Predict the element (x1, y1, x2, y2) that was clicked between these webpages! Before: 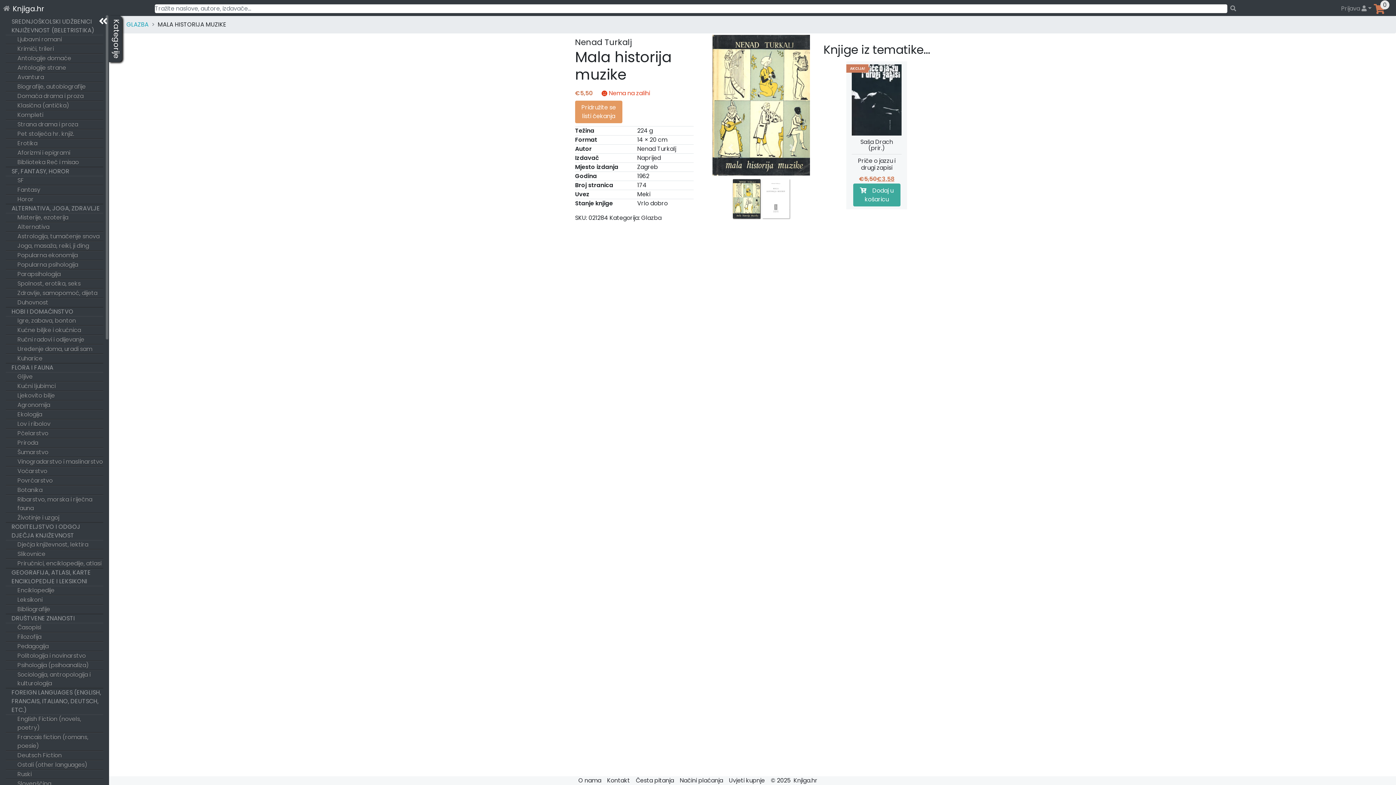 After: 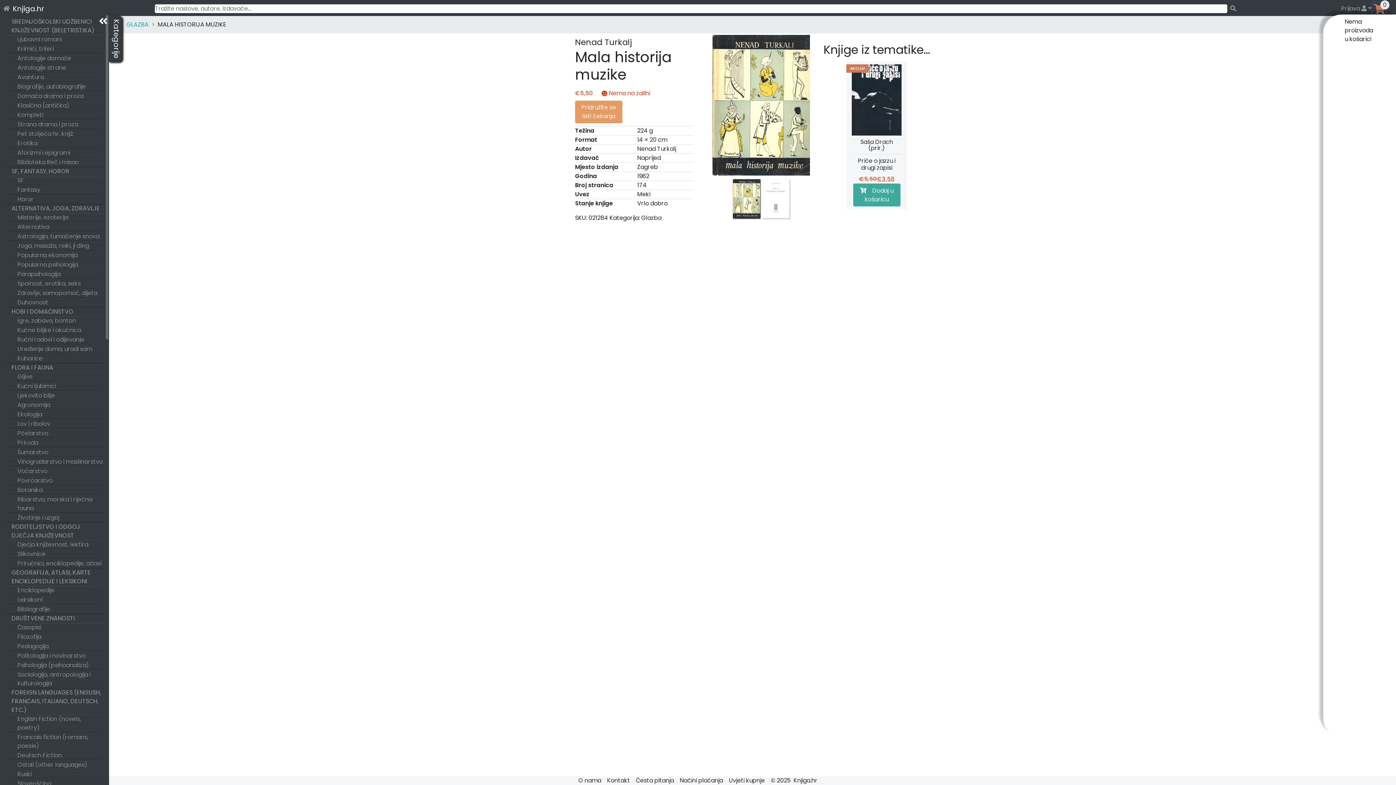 Action: label: 0 bbox: (1373, 2, 1385, 15)